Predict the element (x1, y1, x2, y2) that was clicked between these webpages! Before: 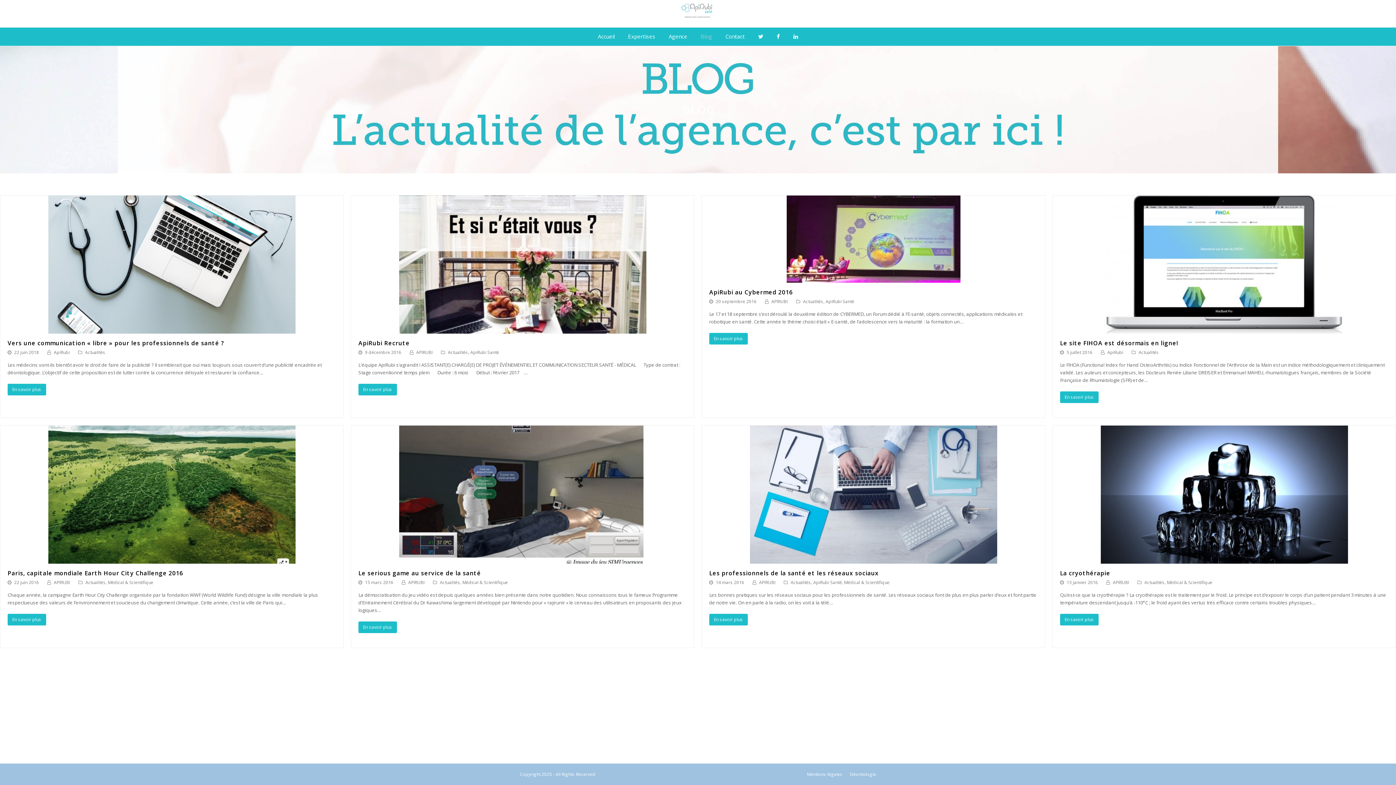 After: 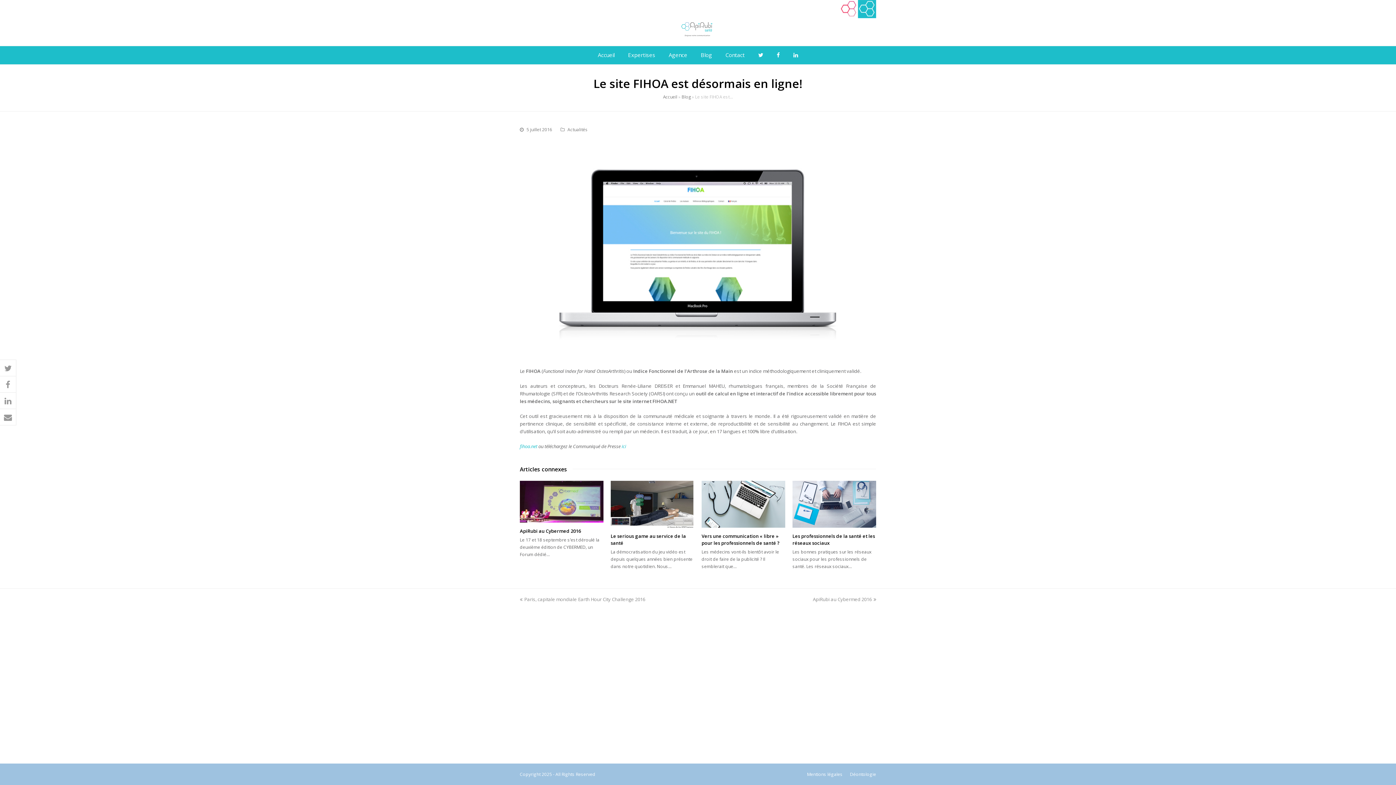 Action: label: Le site FIHOA est désormais en ligne! bbox: (1060, 339, 1178, 347)